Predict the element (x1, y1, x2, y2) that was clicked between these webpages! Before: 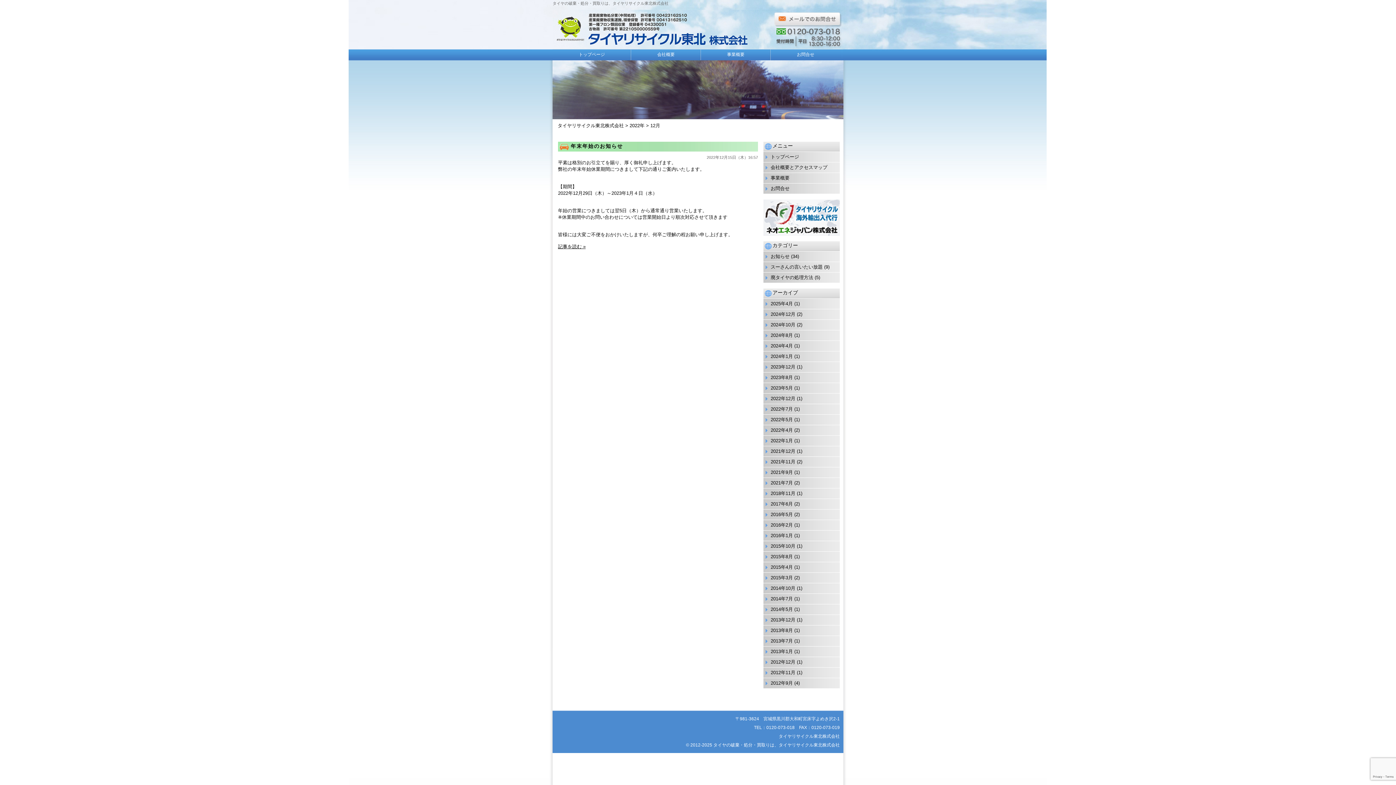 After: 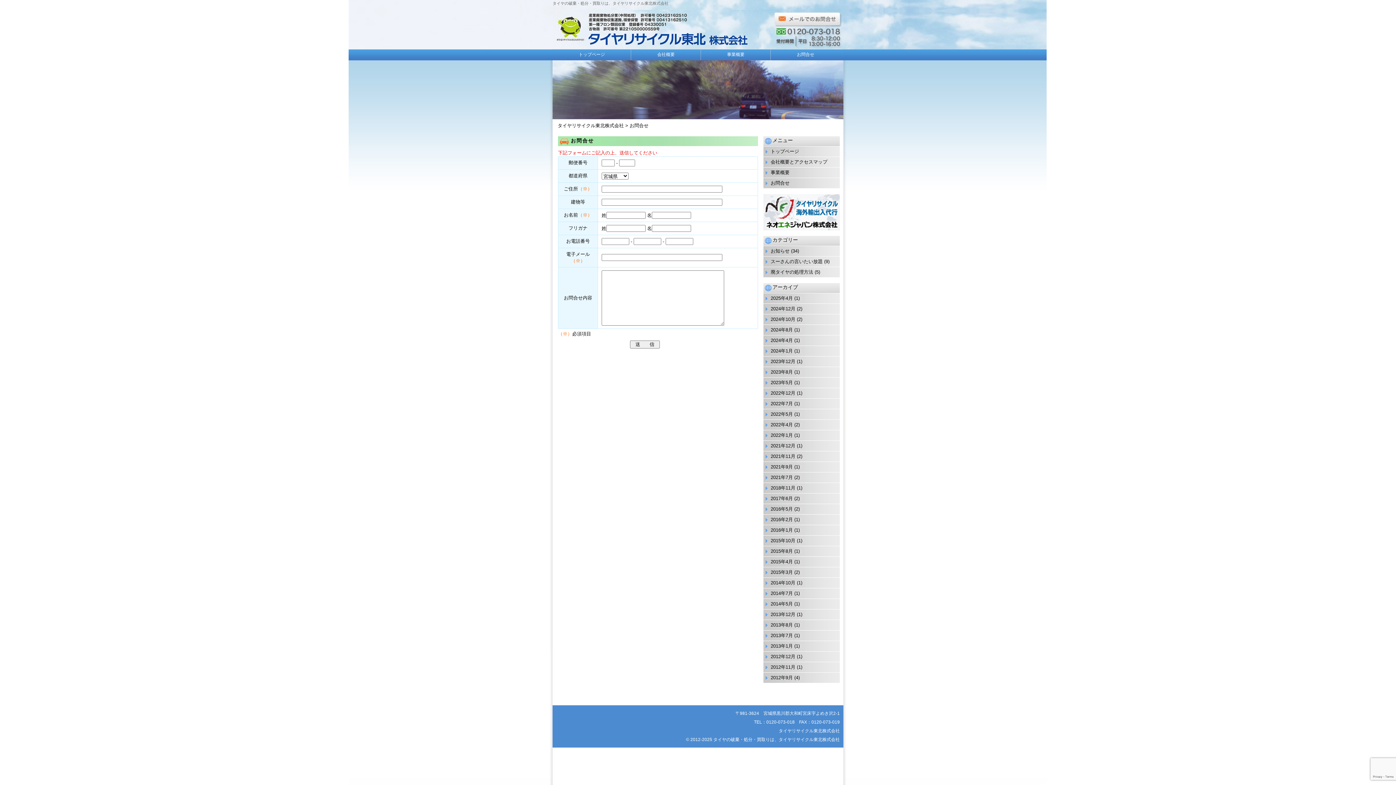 Action: bbox: (770, 185, 789, 191) label: お問合せ